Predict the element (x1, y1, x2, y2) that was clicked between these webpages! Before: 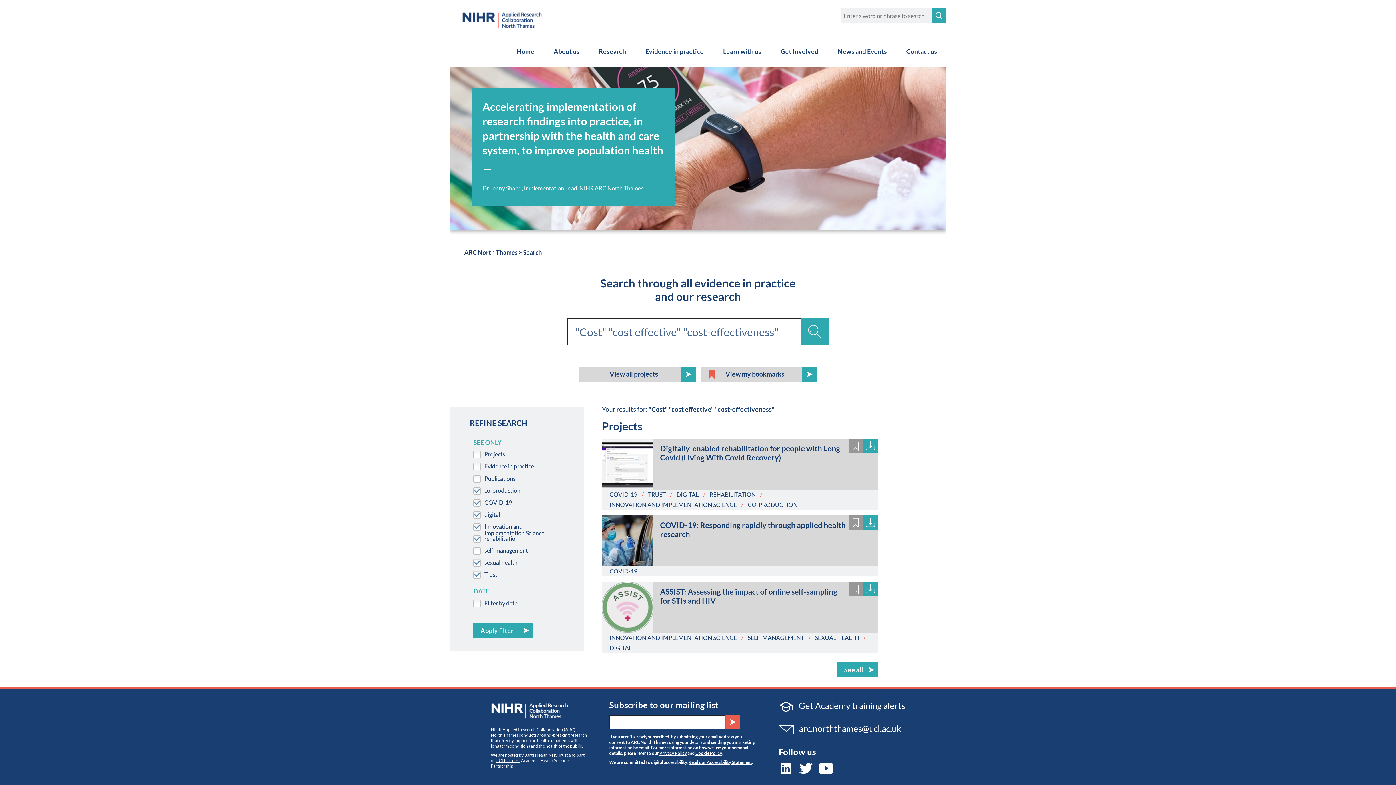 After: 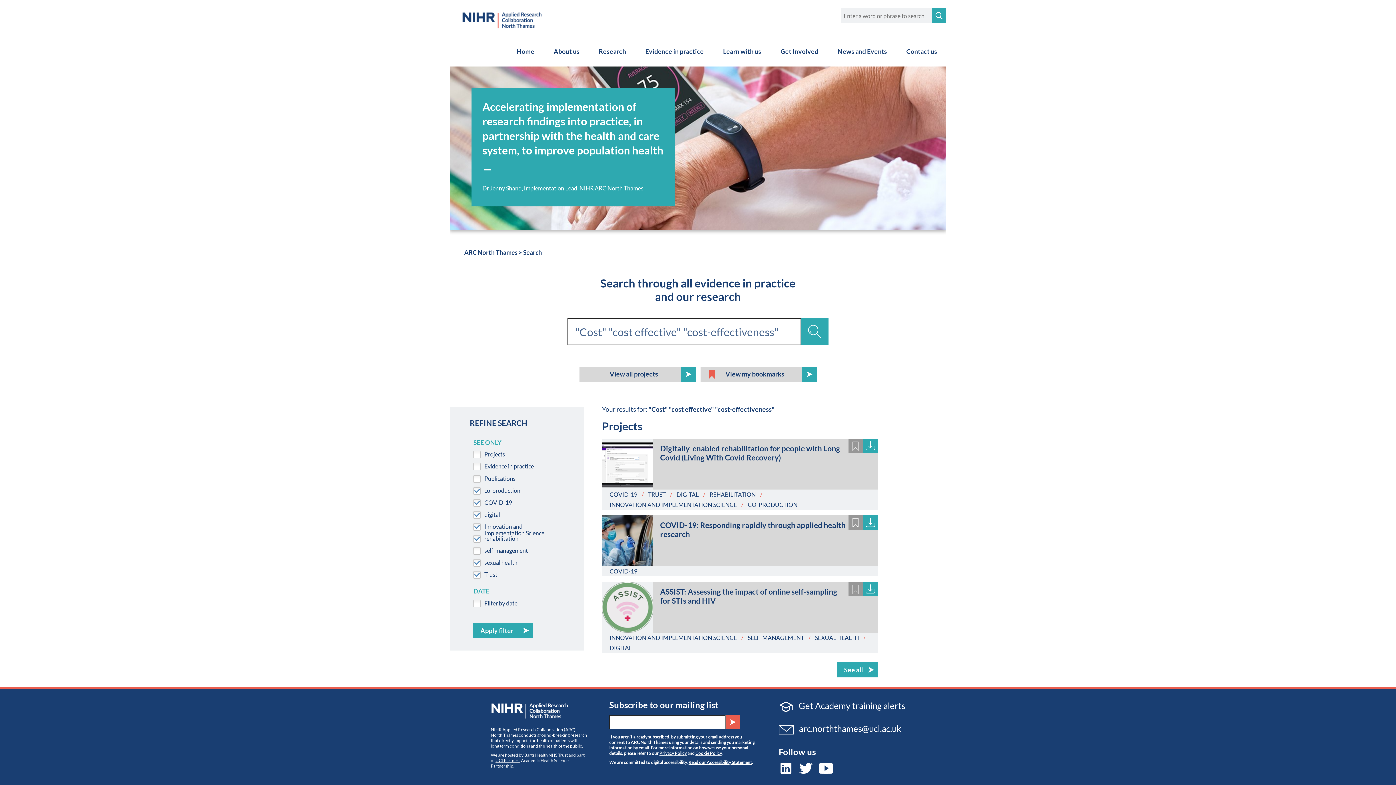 Action: bbox: (818, 762, 837, 772)